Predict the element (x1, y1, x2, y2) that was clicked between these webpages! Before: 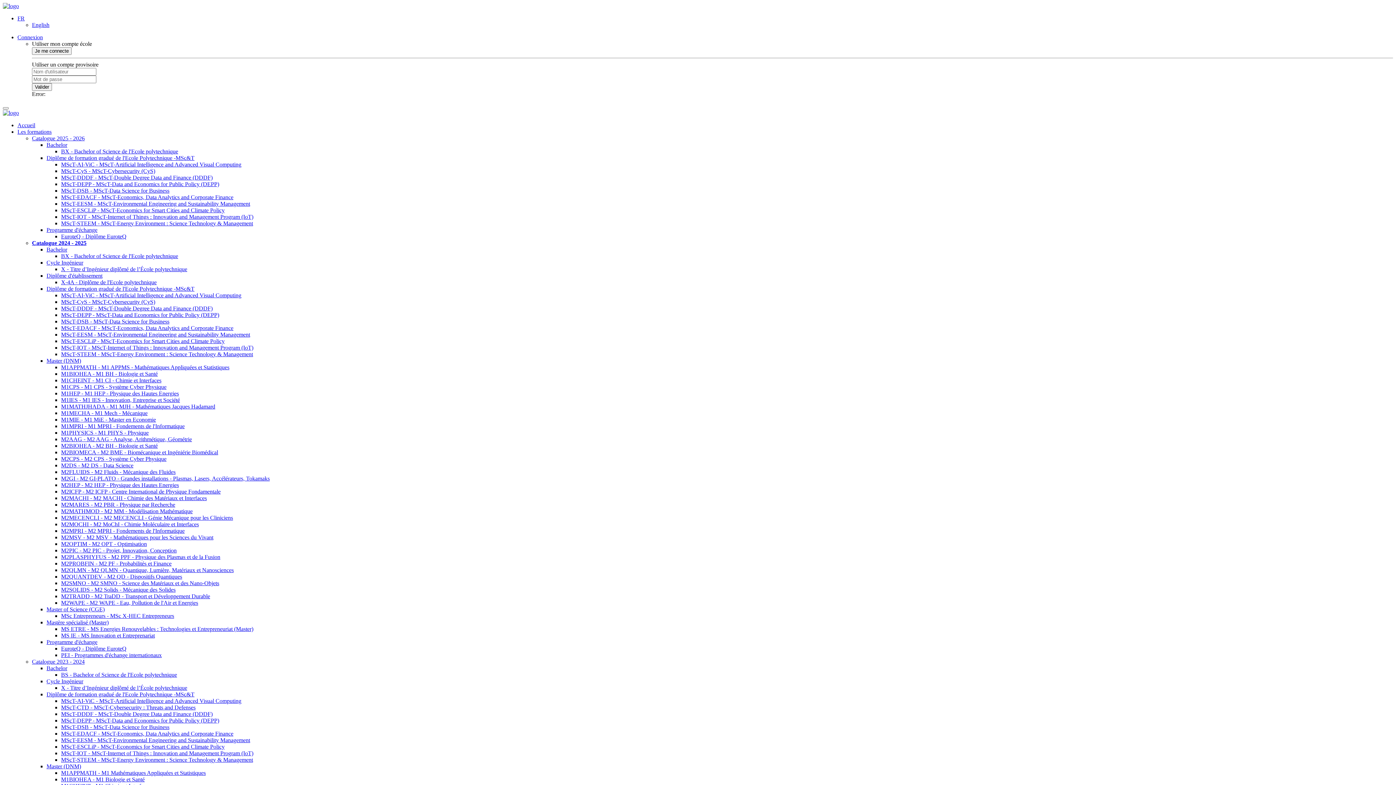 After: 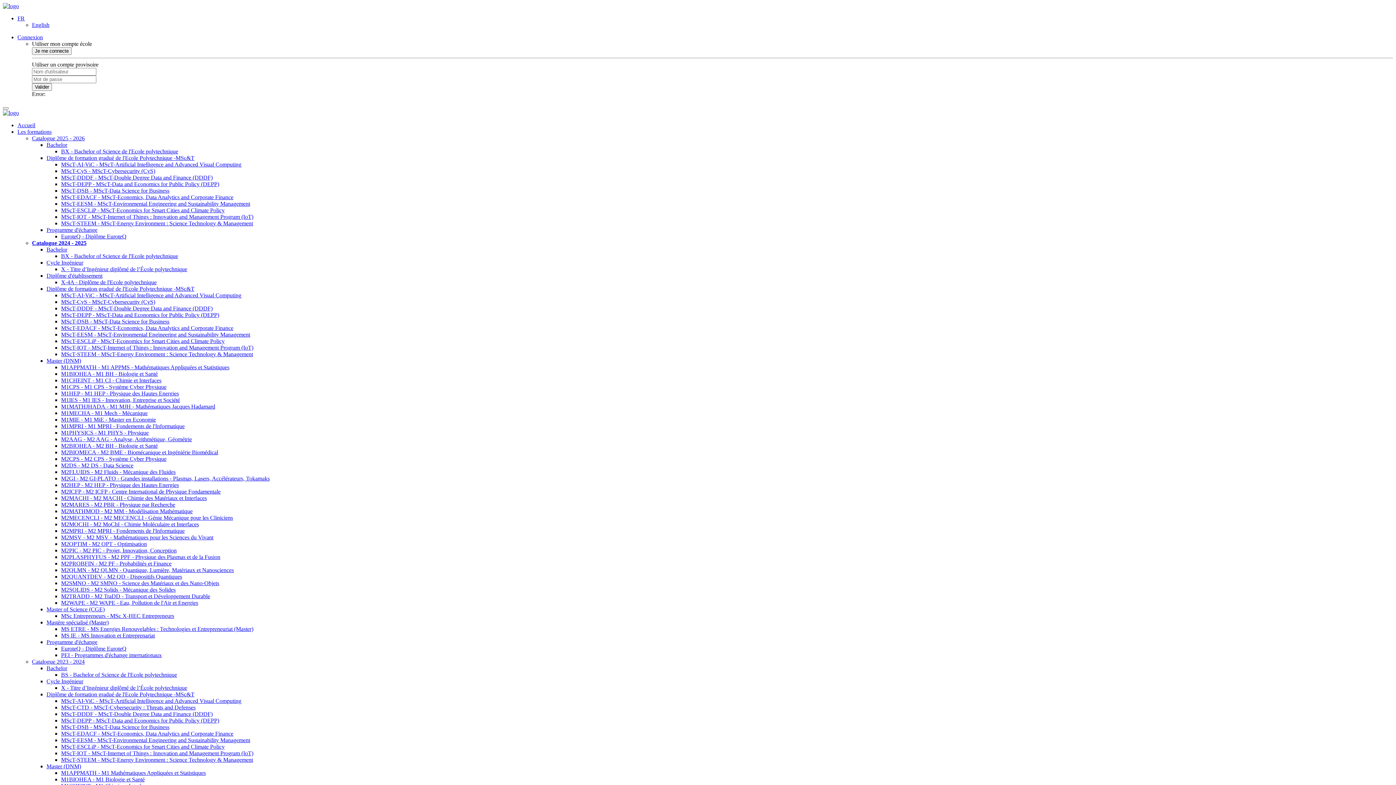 Action: label: MScT-STEEM - MScT-Energy Environment : Science Technology & Management bbox: (61, 351, 253, 357)